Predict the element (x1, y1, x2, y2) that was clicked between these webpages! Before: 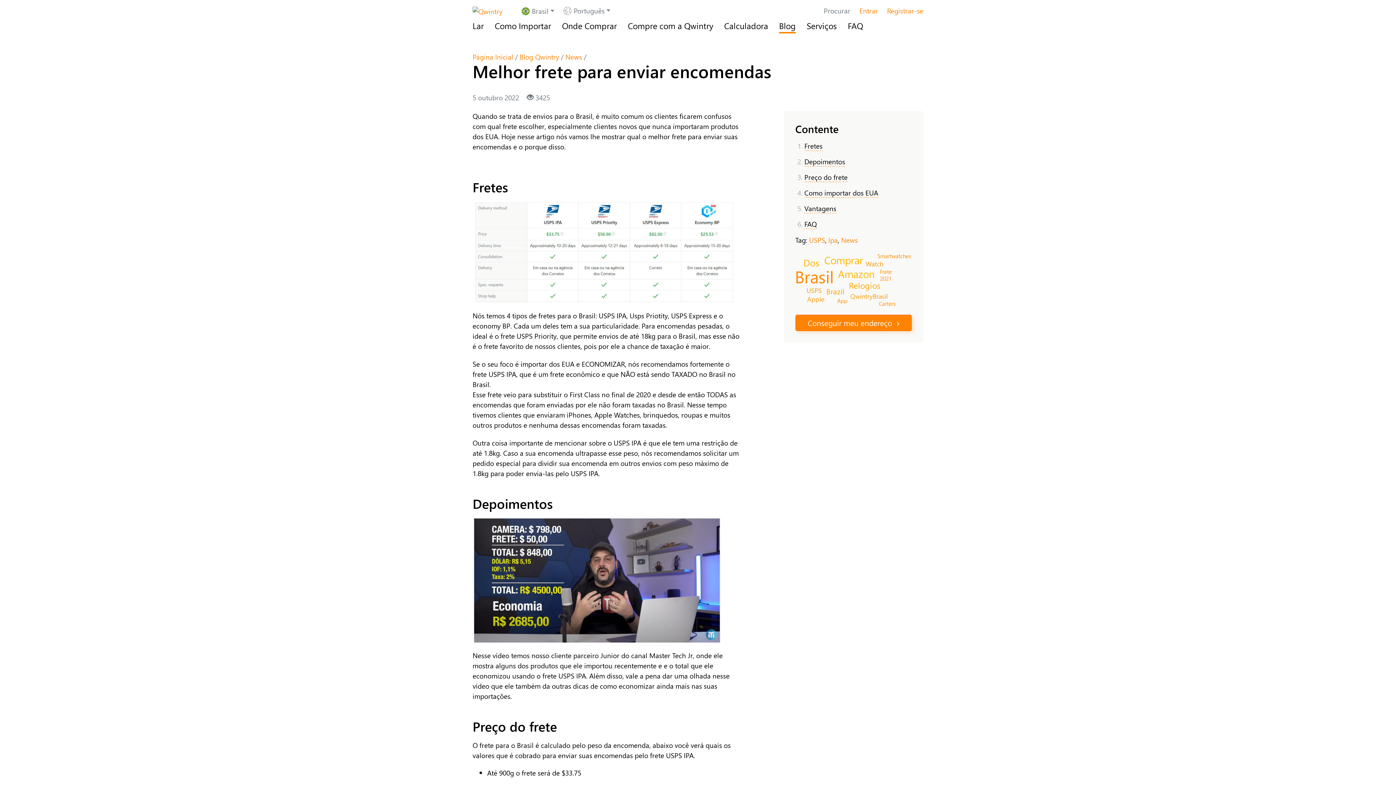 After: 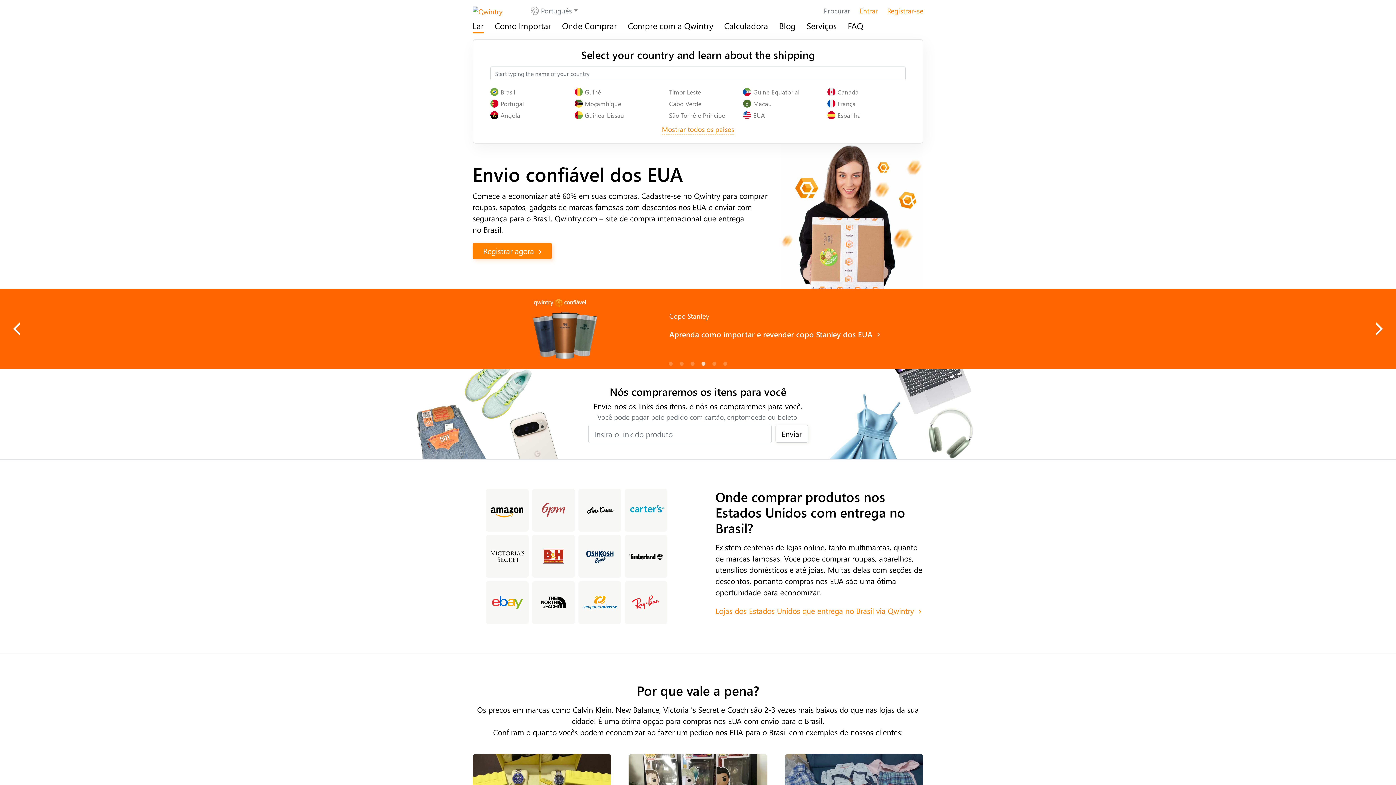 Action: bbox: (472, 52, 513, 61) label: Página Inicial